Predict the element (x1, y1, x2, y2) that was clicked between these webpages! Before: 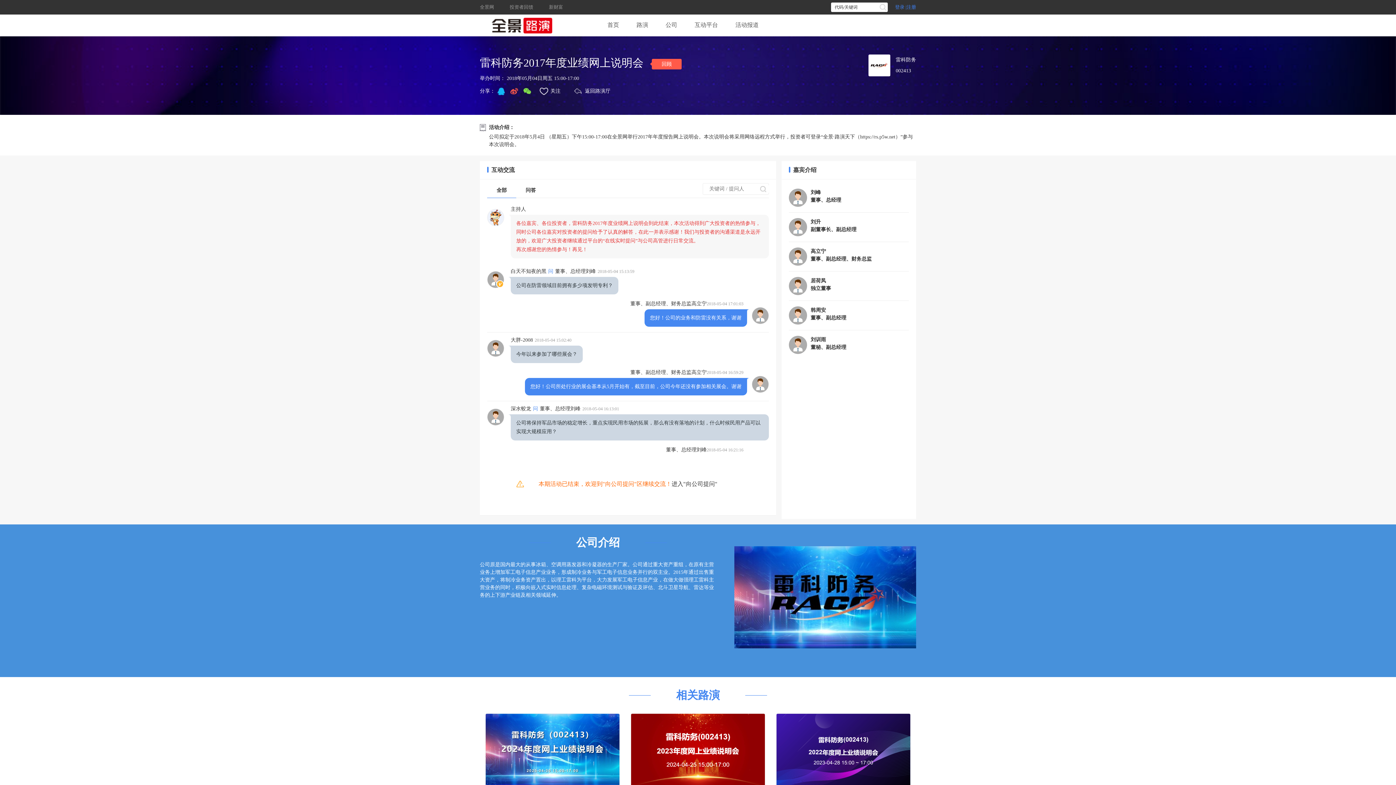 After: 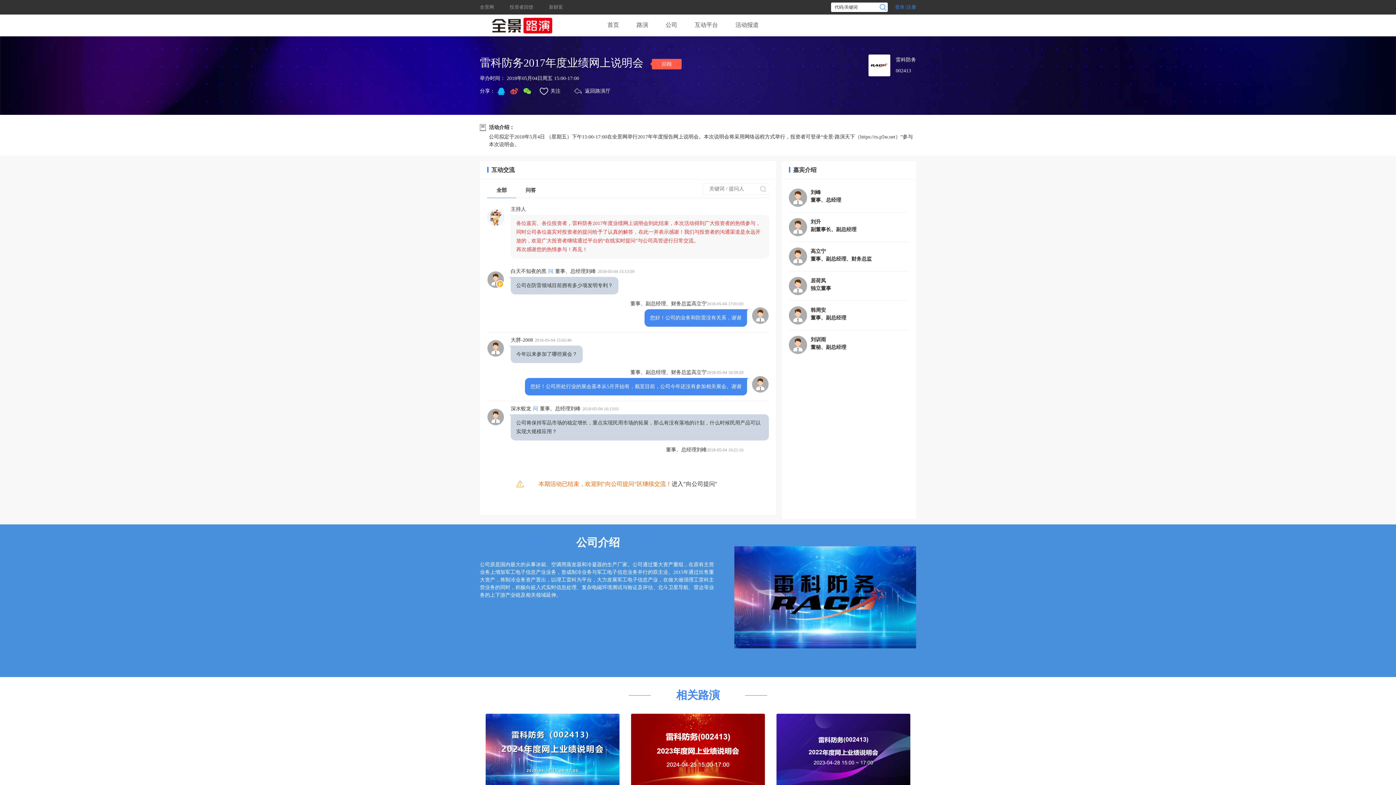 Action: bbox: (878, 2, 888, 12)